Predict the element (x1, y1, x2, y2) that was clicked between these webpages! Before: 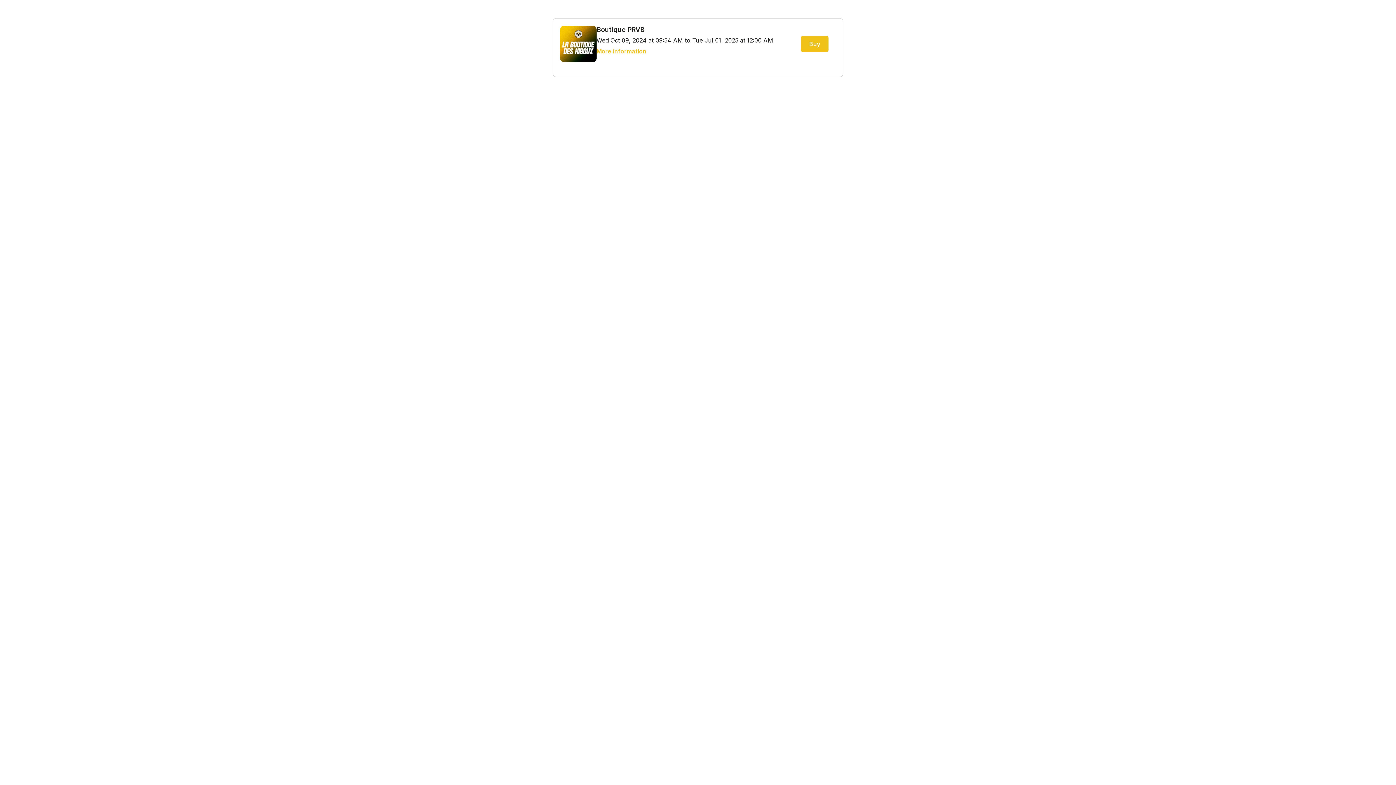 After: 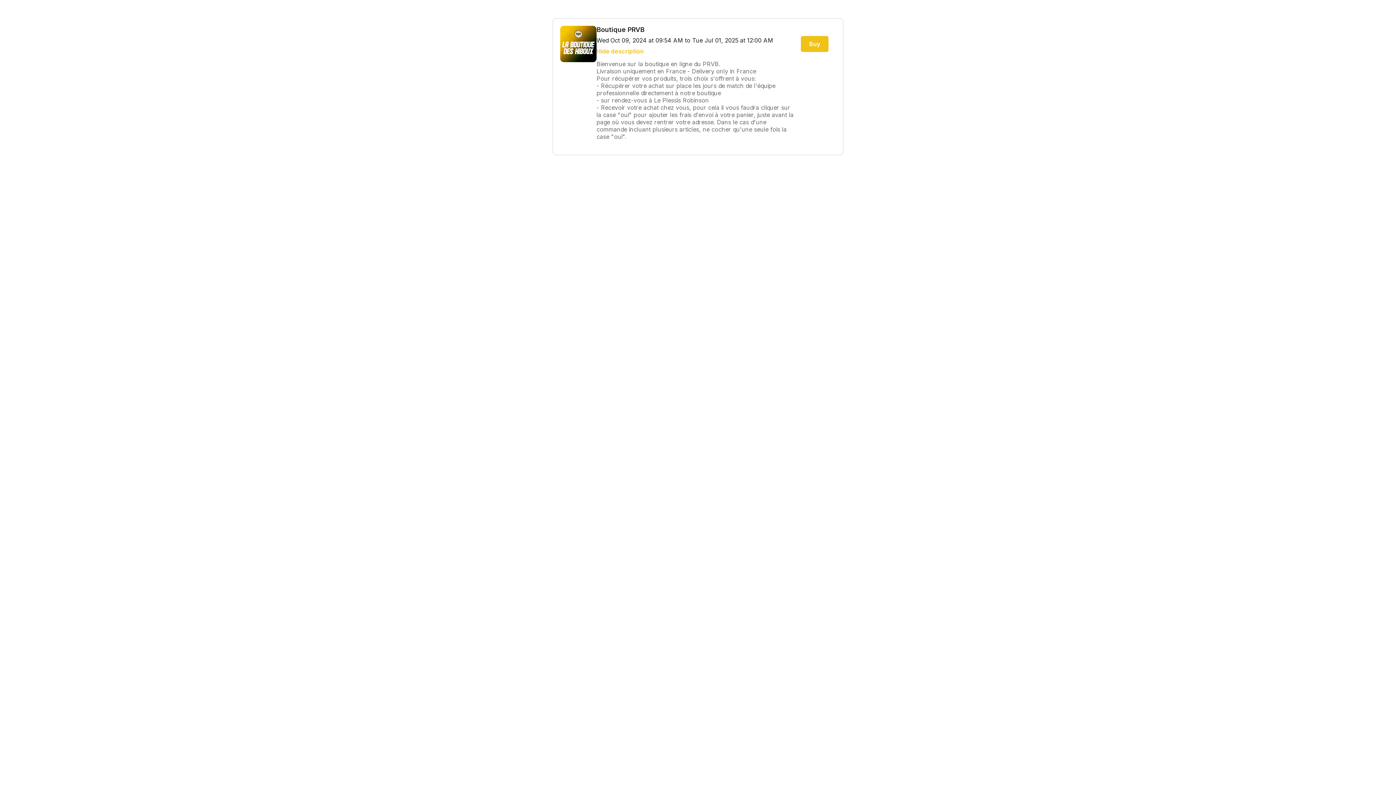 Action: label: More information bbox: (596, 47, 646, 54)